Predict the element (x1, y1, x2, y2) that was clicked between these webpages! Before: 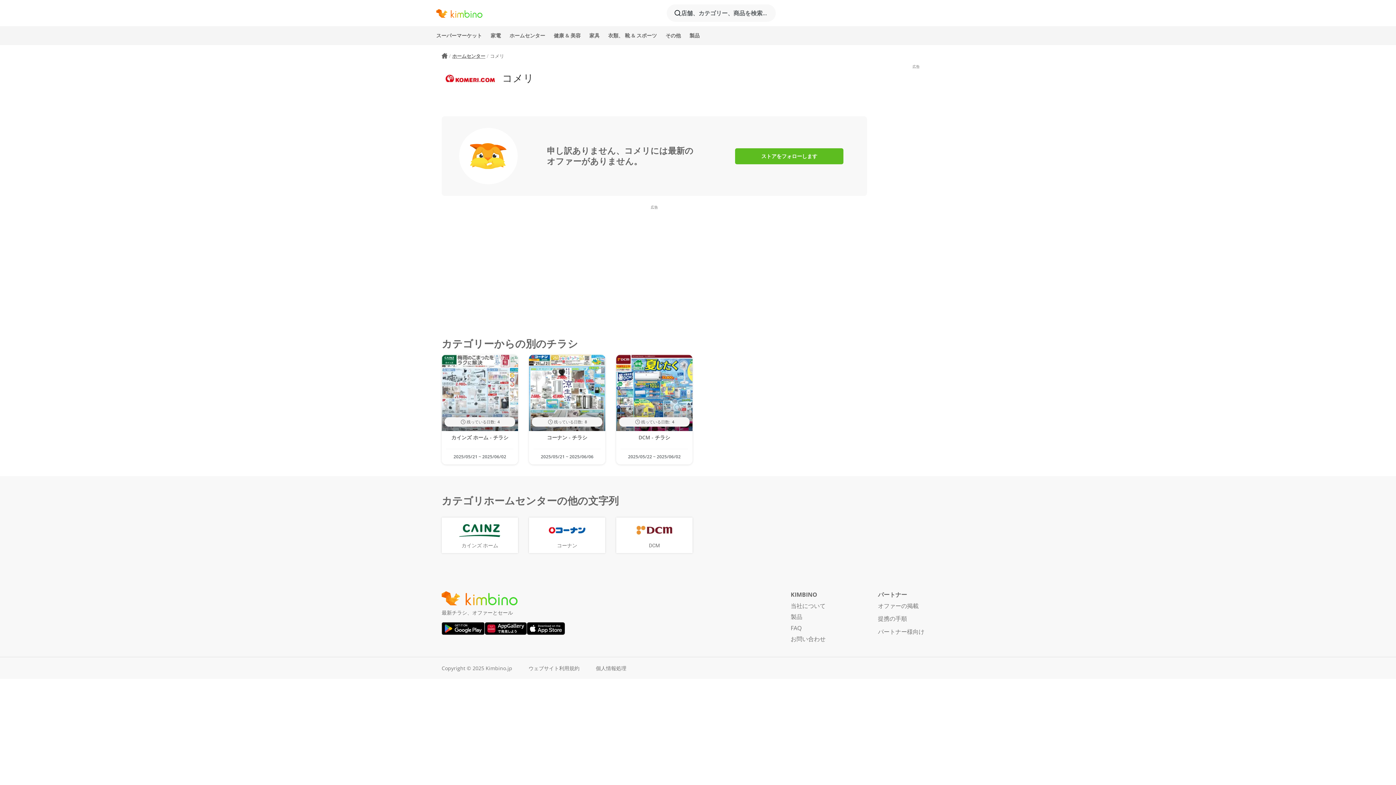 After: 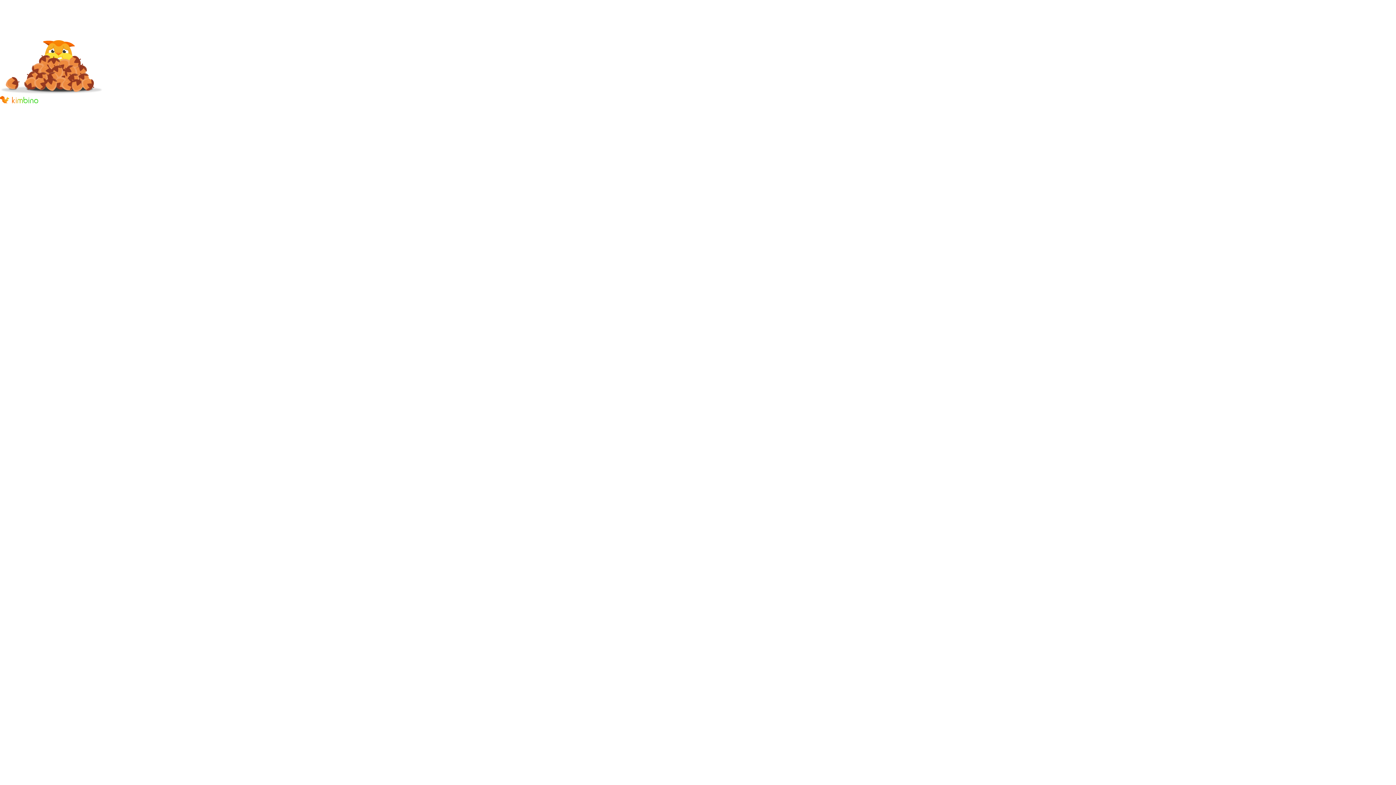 Action: label: Copyright © 2025 Kimbino.jp bbox: (441, 664, 512, 671)